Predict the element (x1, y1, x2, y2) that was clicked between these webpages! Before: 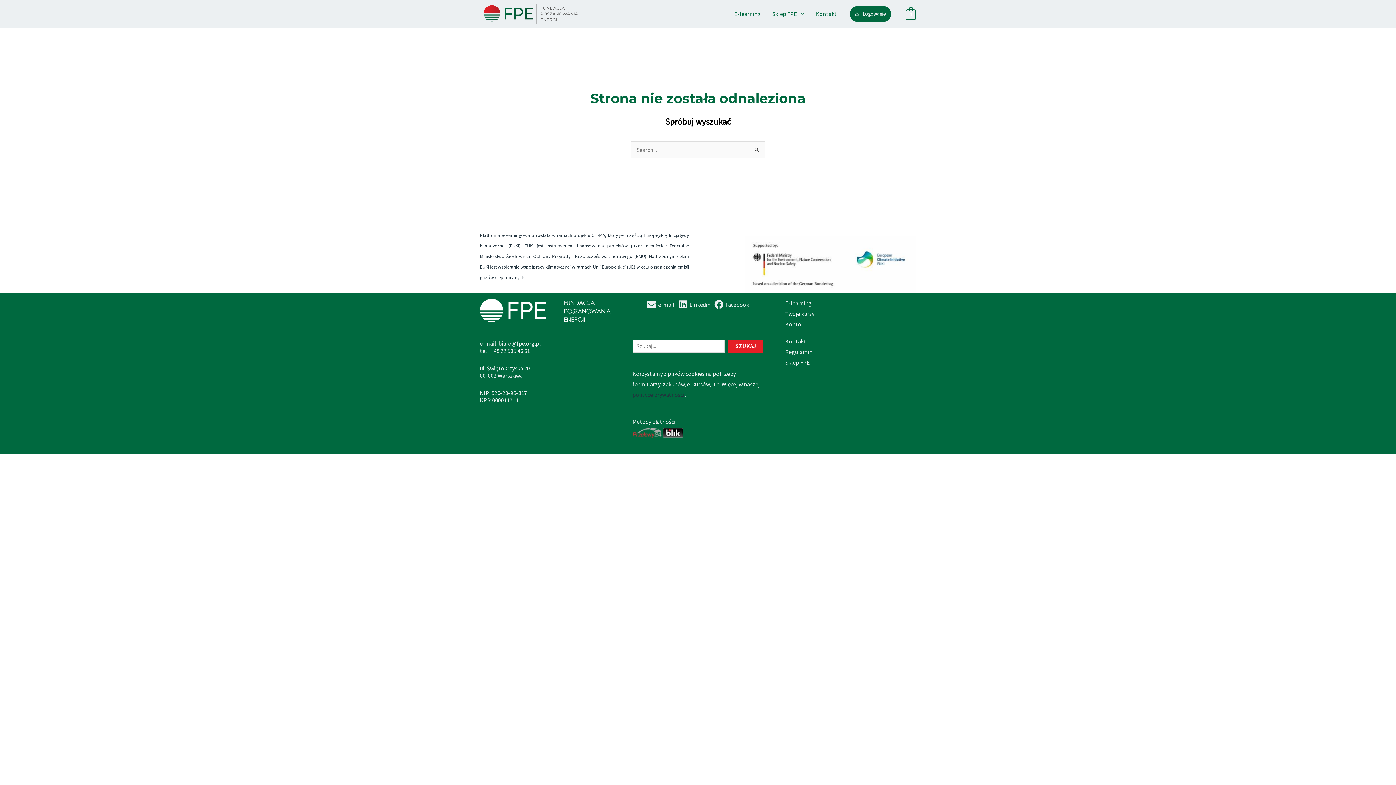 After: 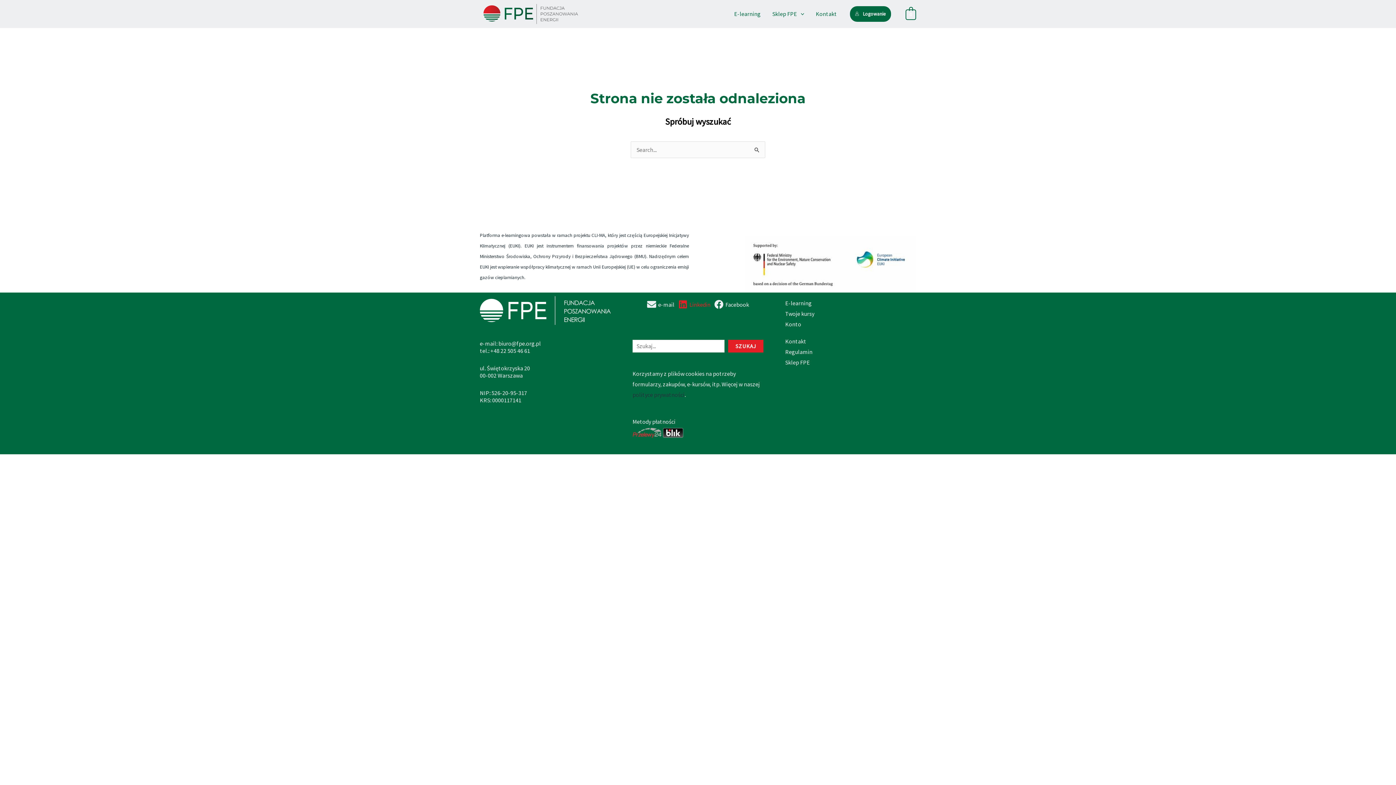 Action: label: Linkedin bbox: (678, 300, 710, 309)